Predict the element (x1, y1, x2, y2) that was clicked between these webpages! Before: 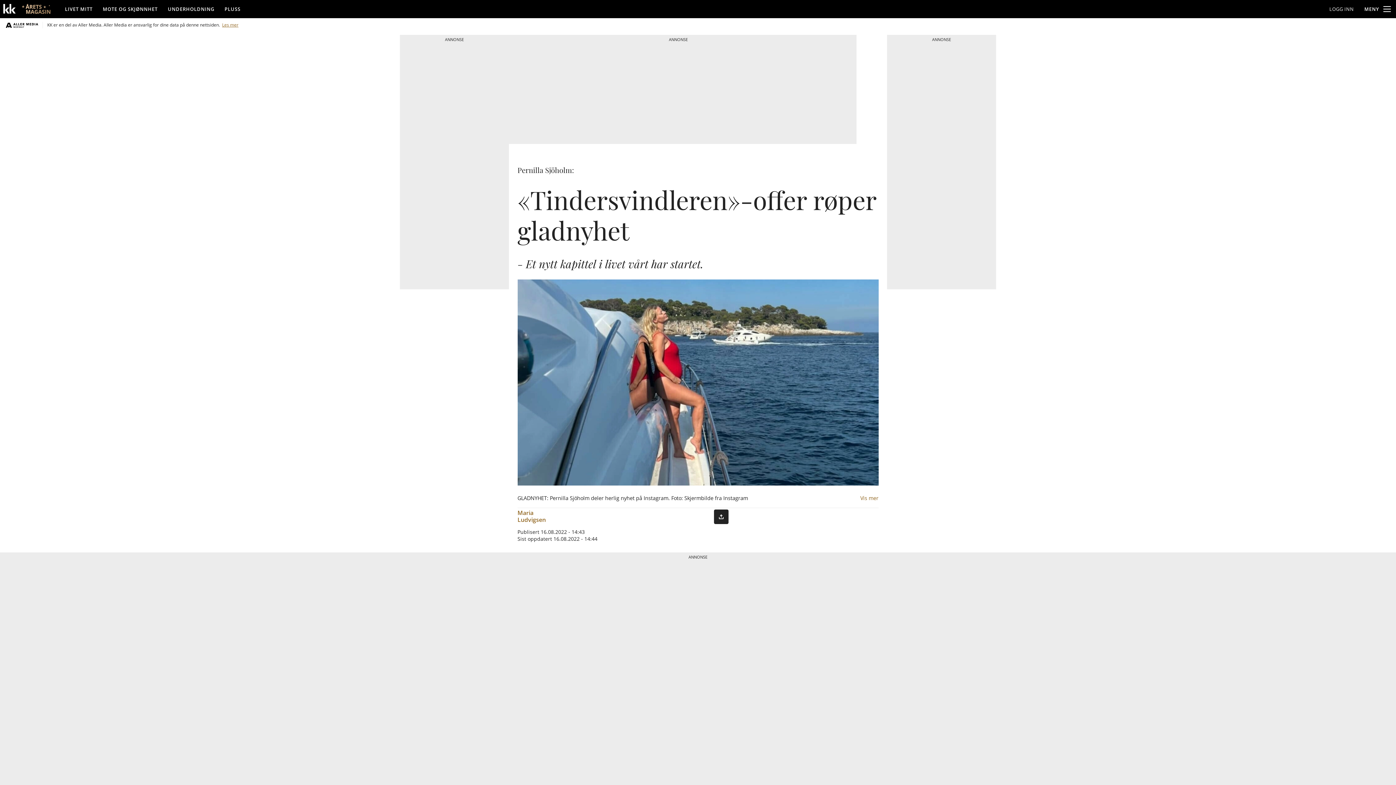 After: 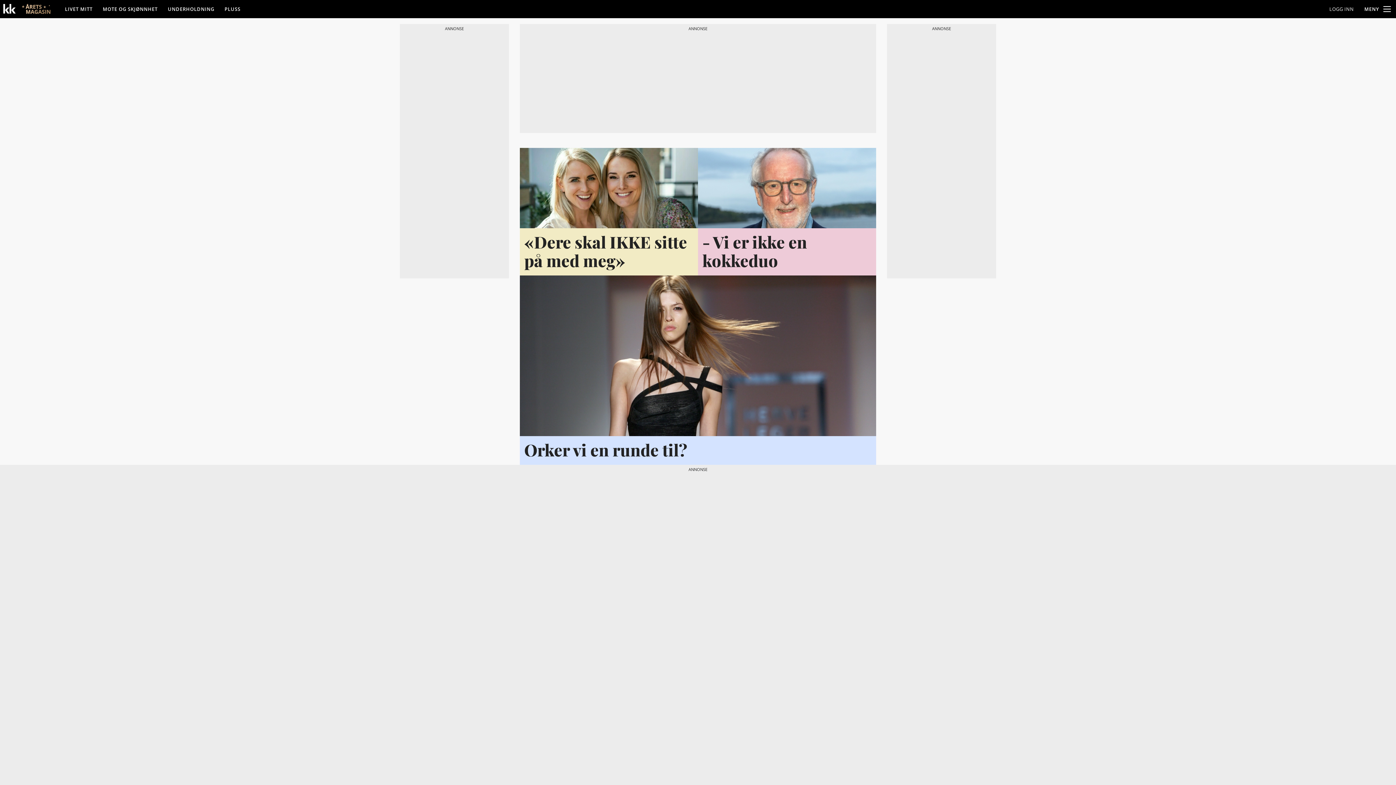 Action: bbox: (0, 0, 18, 18)